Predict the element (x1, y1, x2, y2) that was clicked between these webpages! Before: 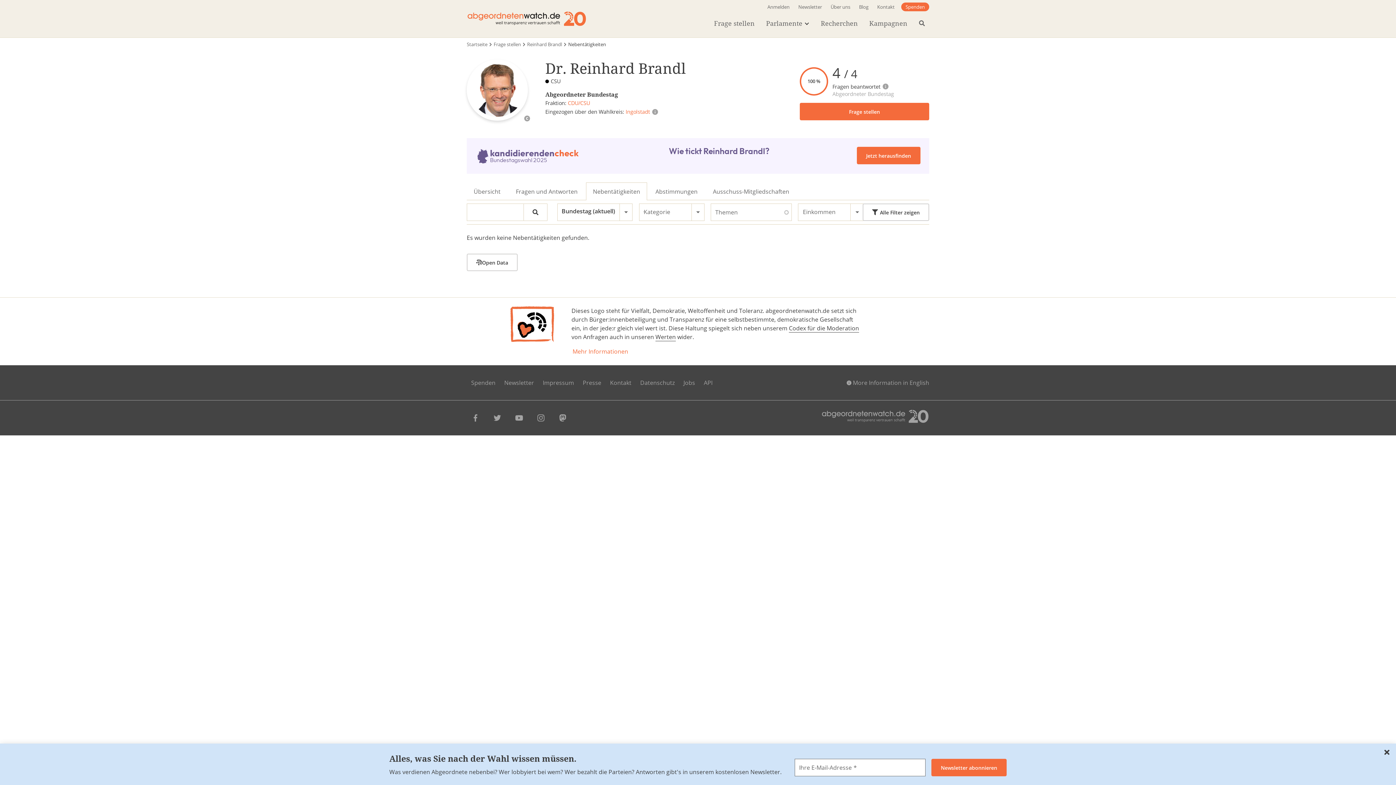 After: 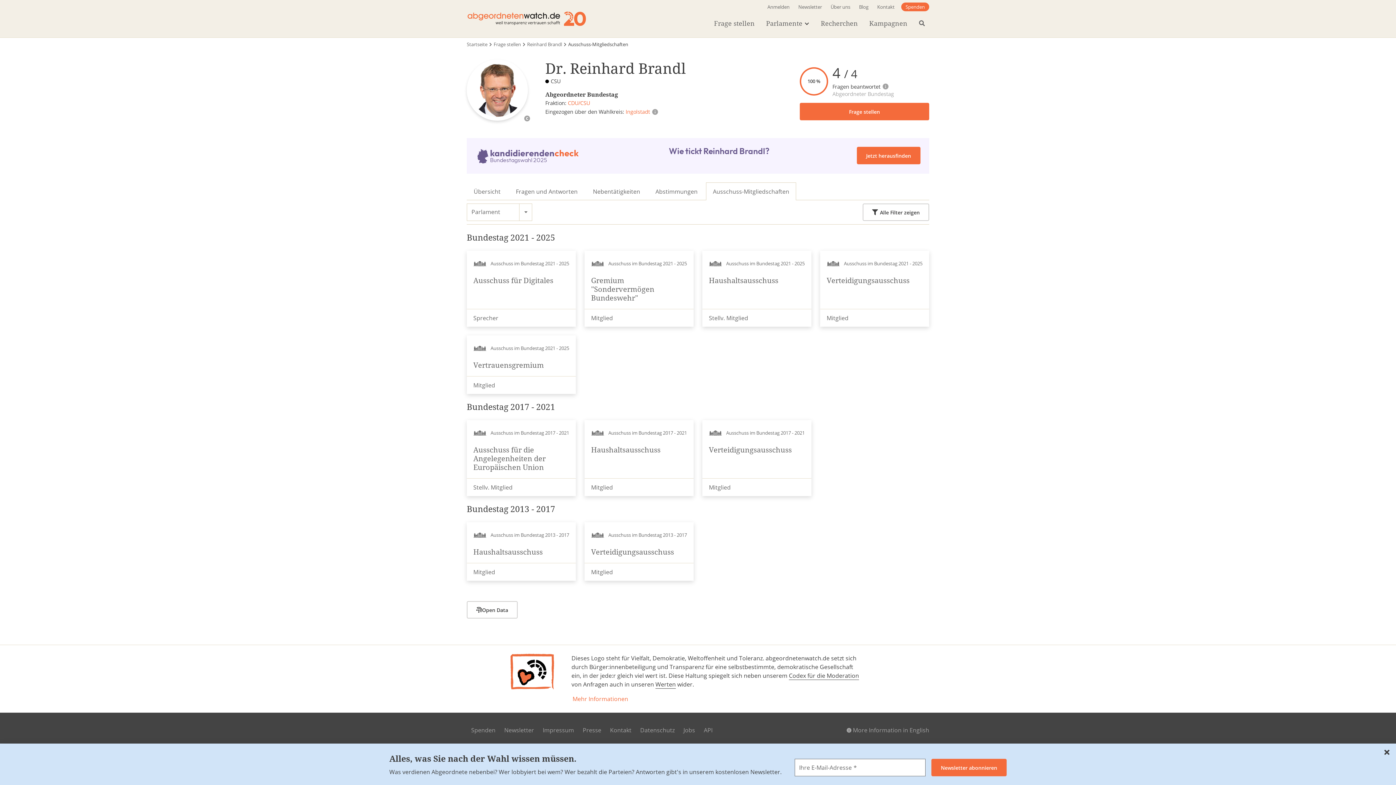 Action: bbox: (706, 182, 796, 200) label: Ausschuss-Mitgliedschaften